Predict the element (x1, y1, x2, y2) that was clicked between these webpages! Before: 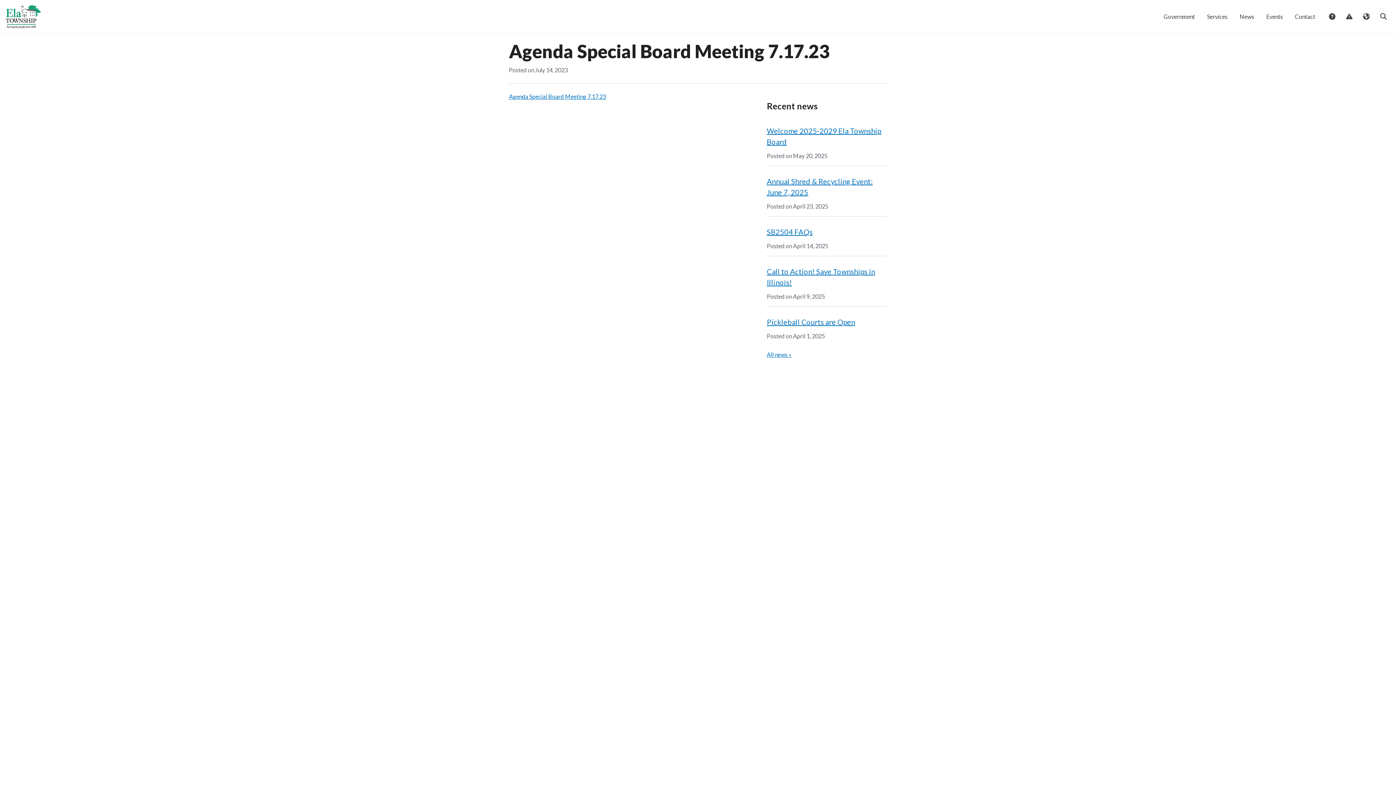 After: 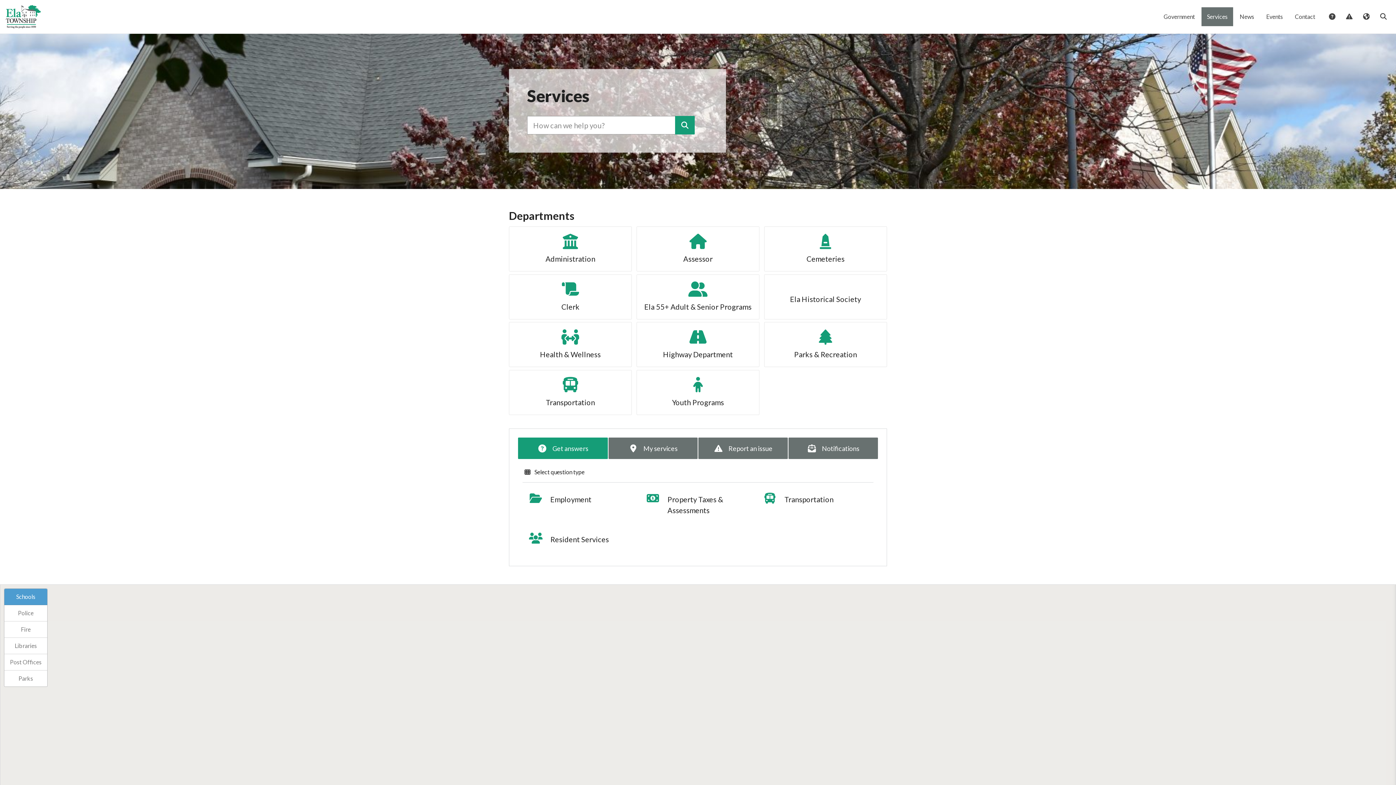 Action: bbox: (1201, 7, 1233, 26) label: Services